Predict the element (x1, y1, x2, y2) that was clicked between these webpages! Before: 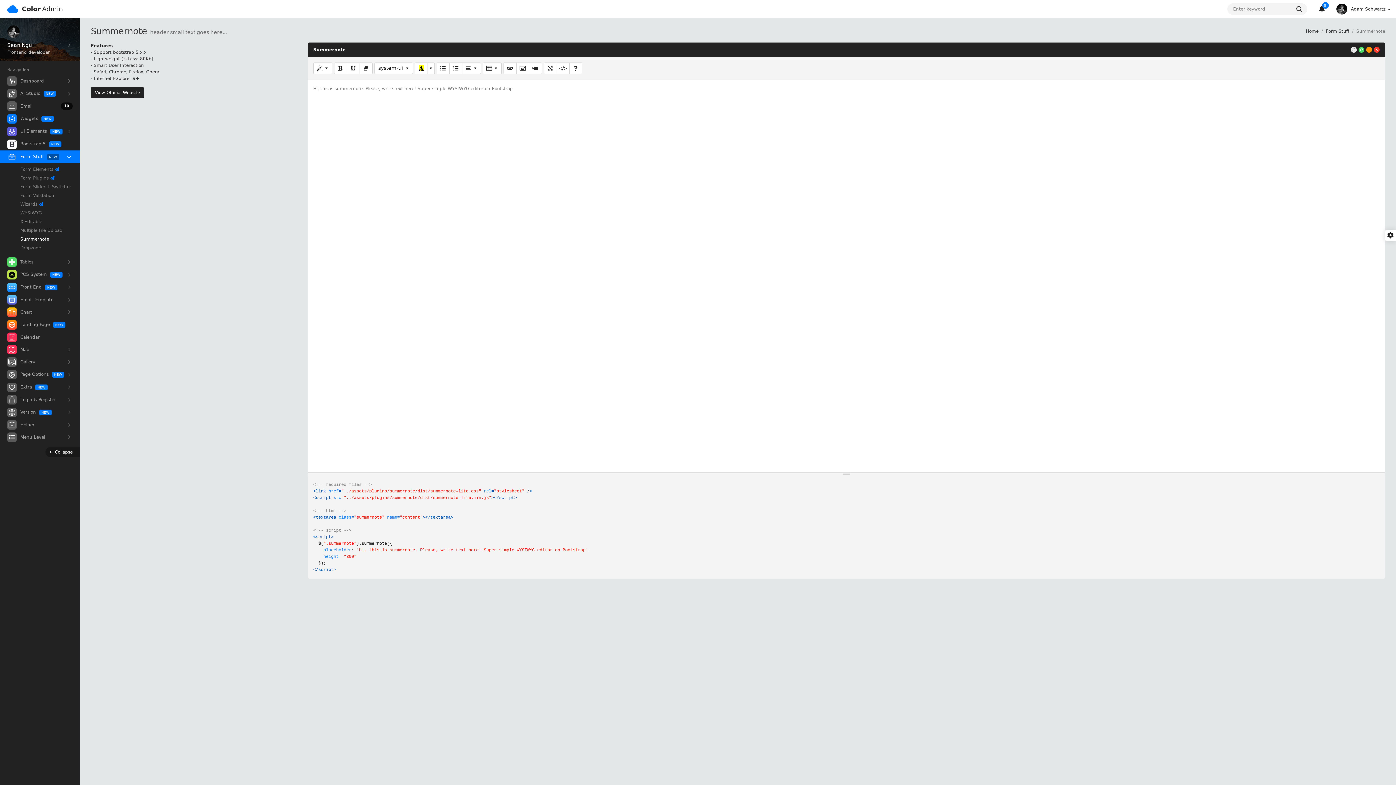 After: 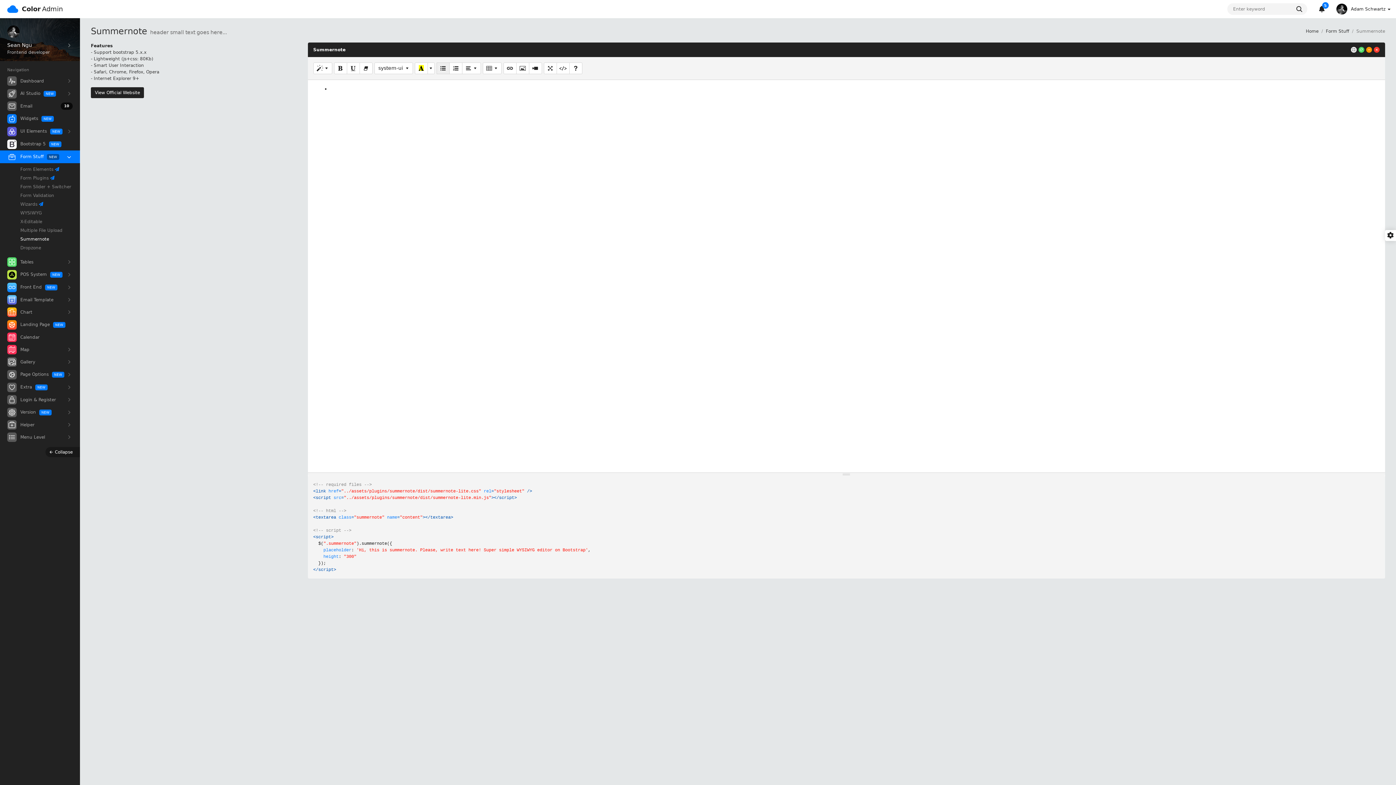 Action: label: Unordered list (⌘+⇧+NUM7) bbox: (436, 62, 449, 74)